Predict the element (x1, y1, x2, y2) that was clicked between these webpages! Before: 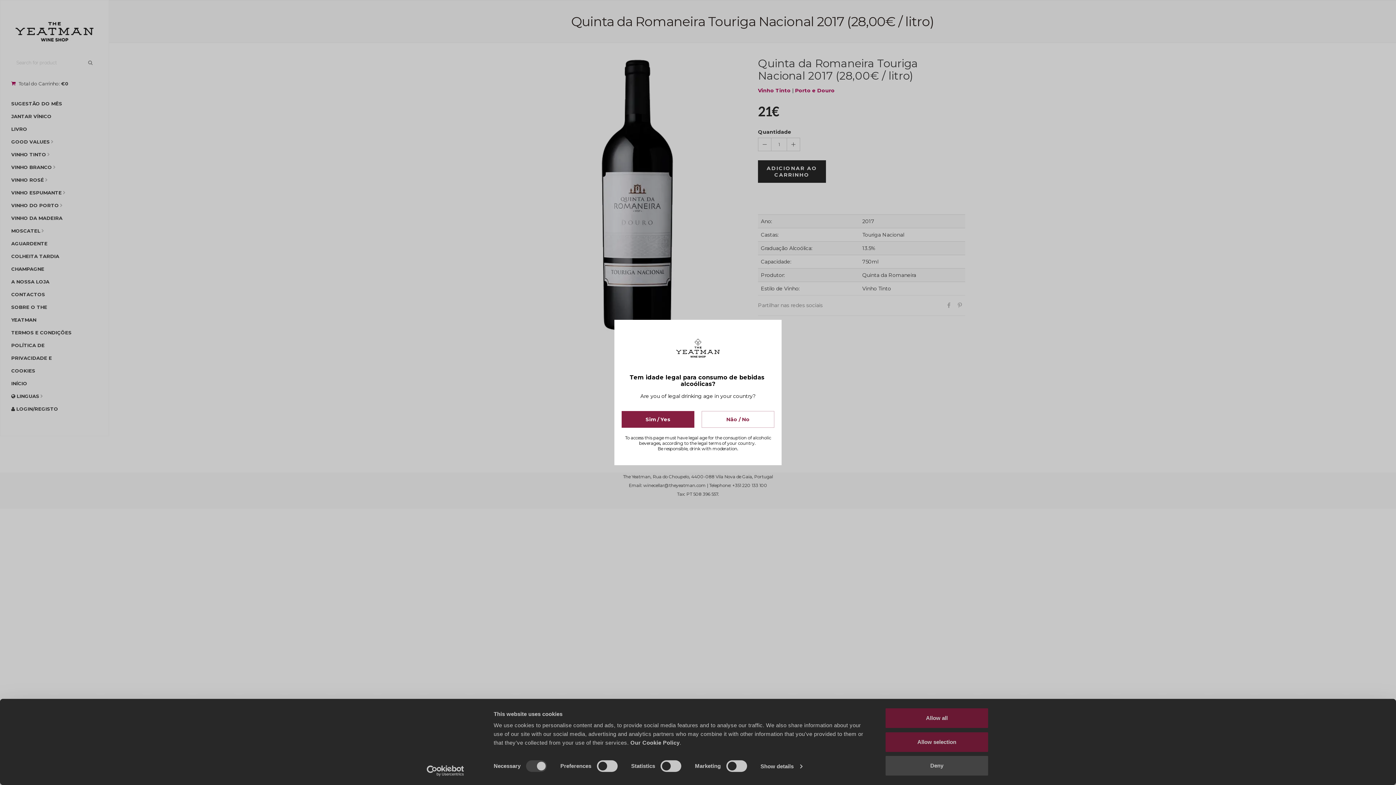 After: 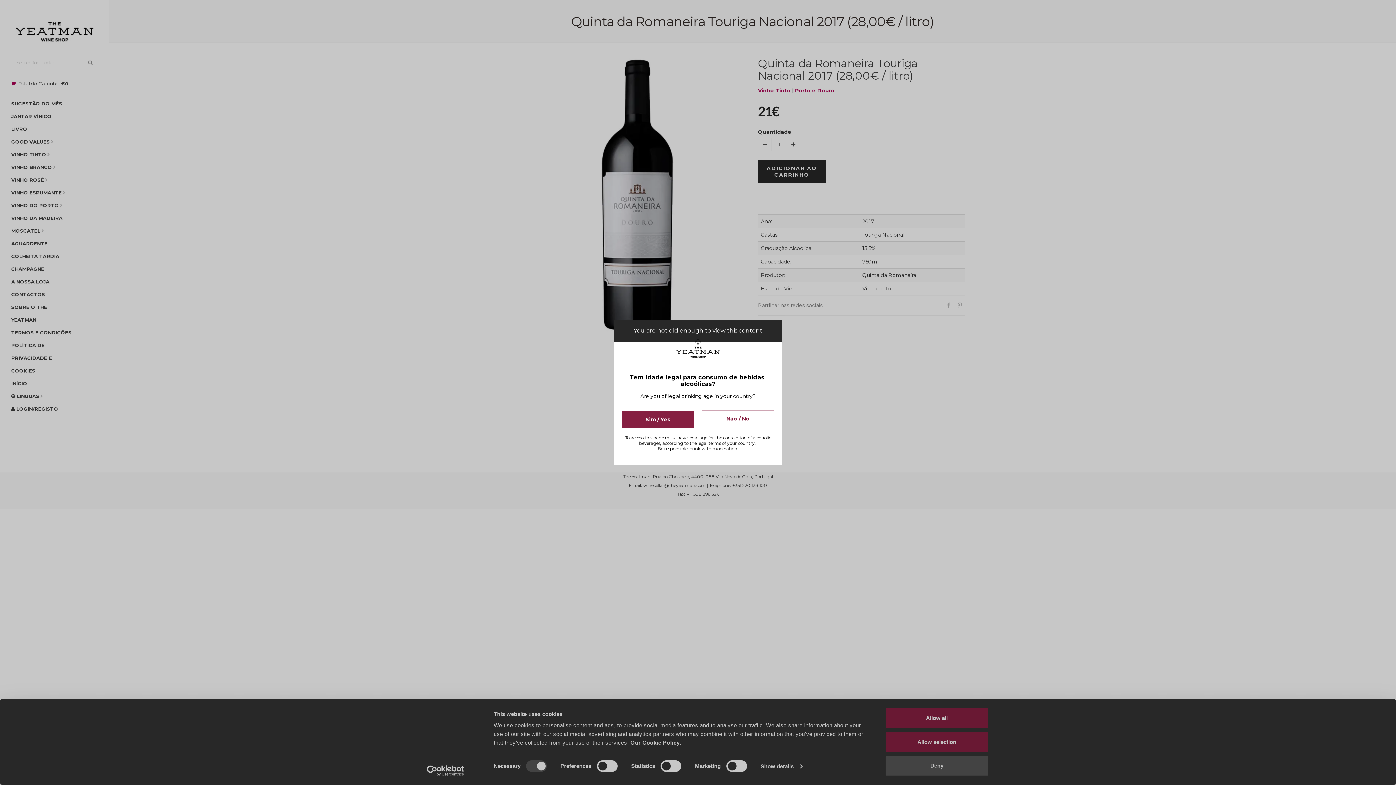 Action: label: Não / No bbox: (701, 411, 774, 428)